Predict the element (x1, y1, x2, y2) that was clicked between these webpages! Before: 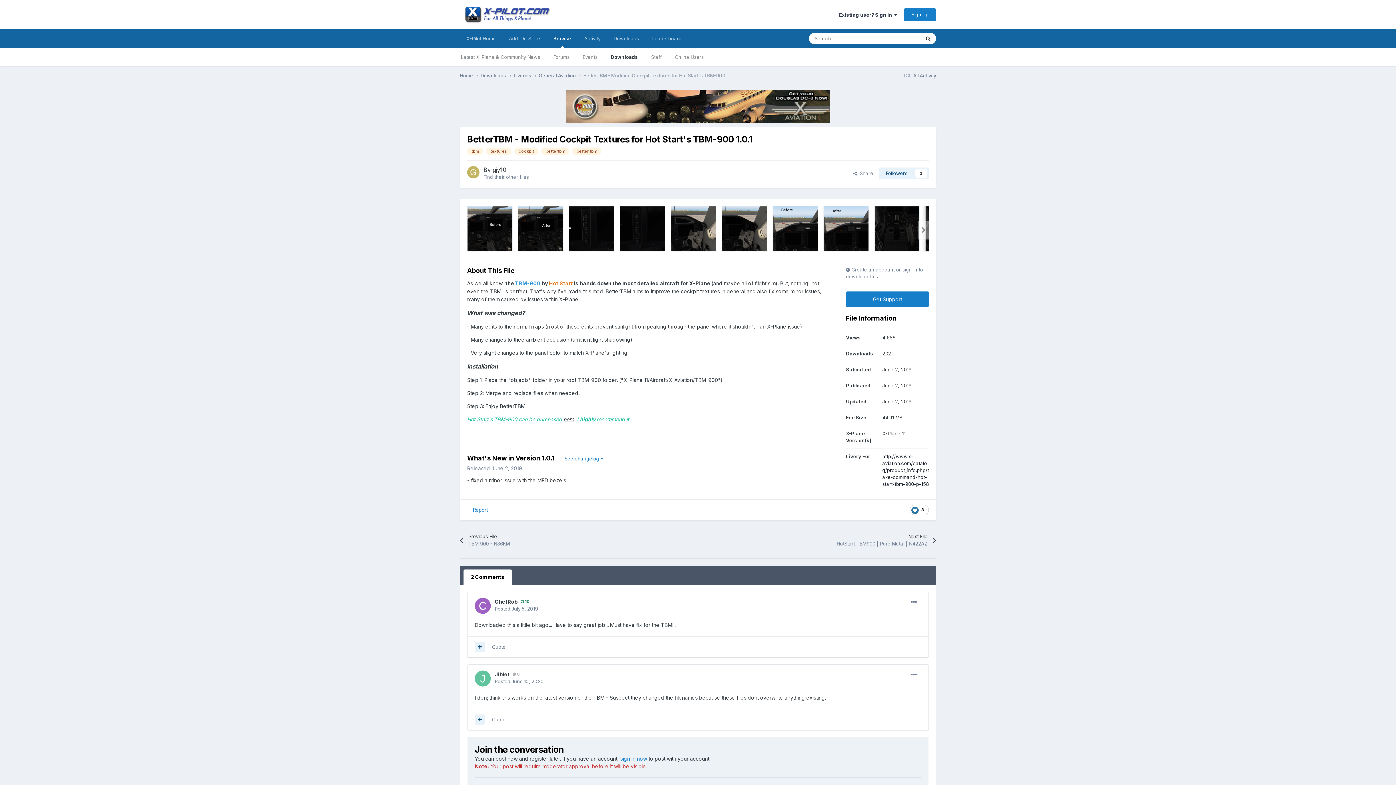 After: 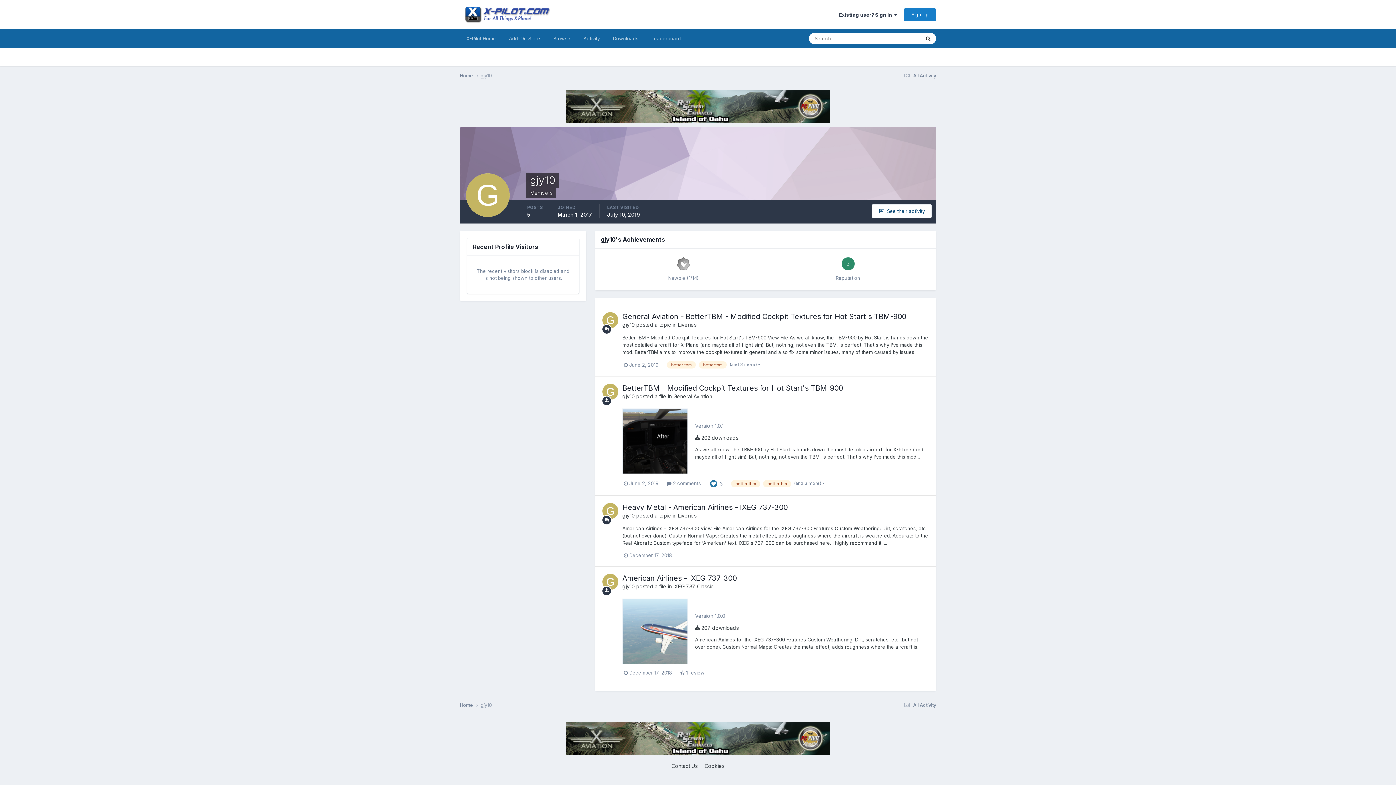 Action: bbox: (492, 166, 506, 173) label: gjy10